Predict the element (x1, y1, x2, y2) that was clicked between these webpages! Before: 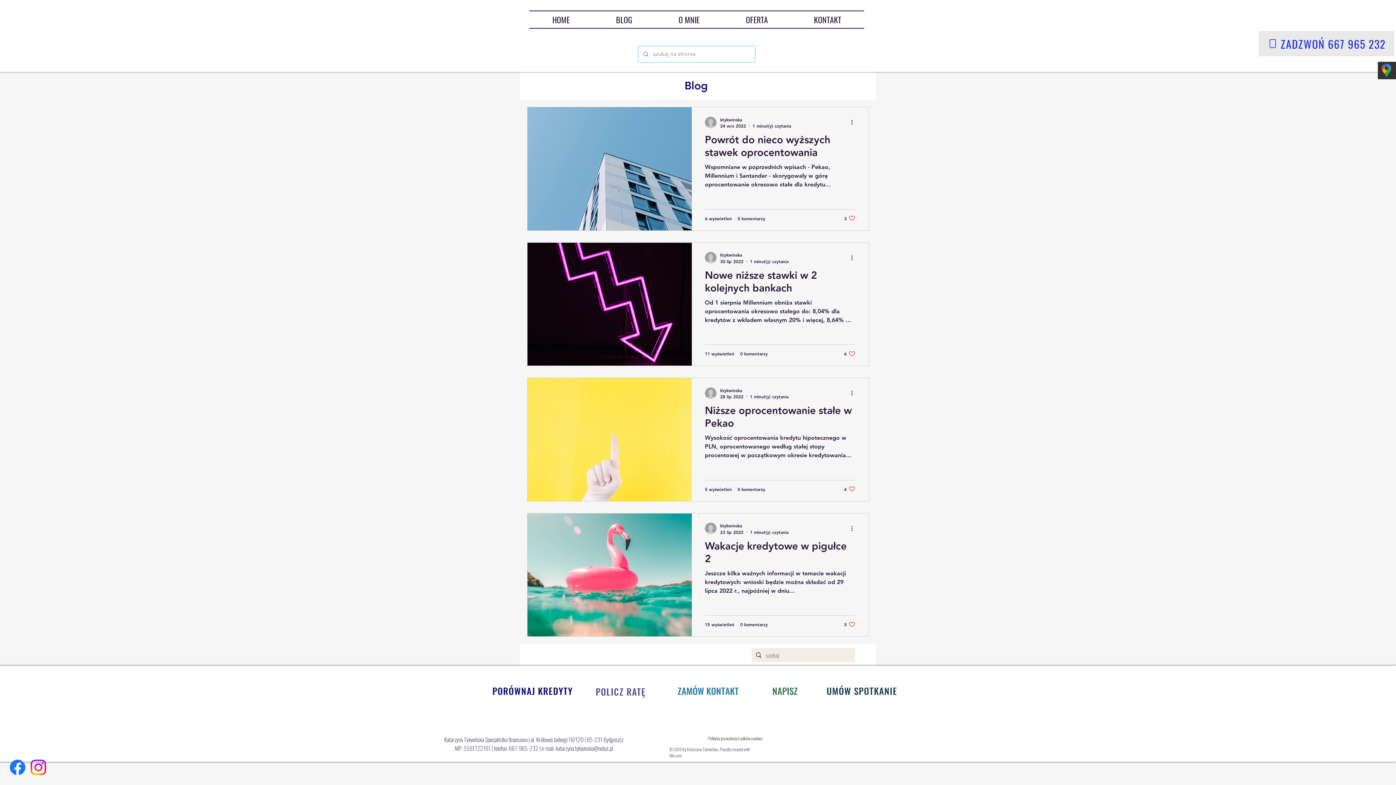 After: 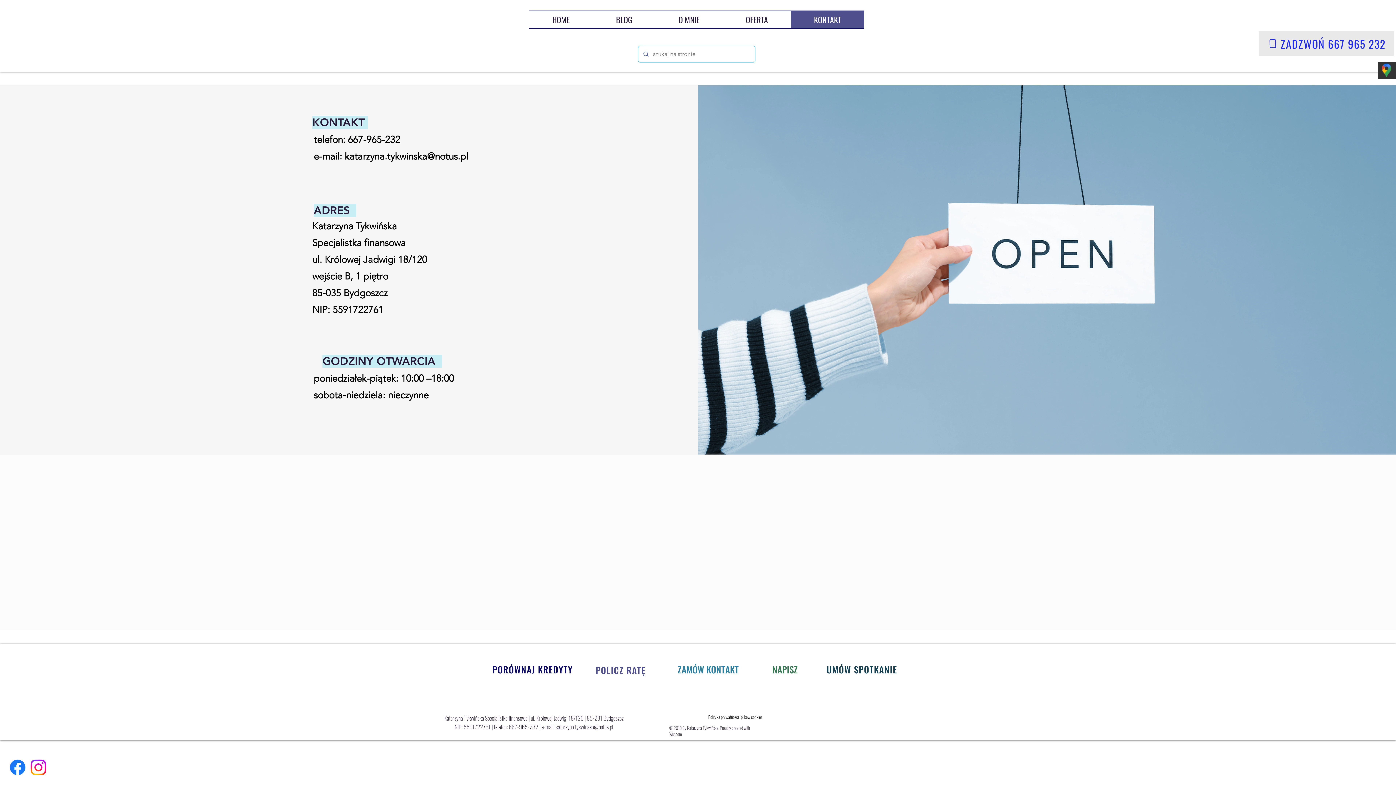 Action: label: KONTAKT bbox: (791, 11, 864, 28)